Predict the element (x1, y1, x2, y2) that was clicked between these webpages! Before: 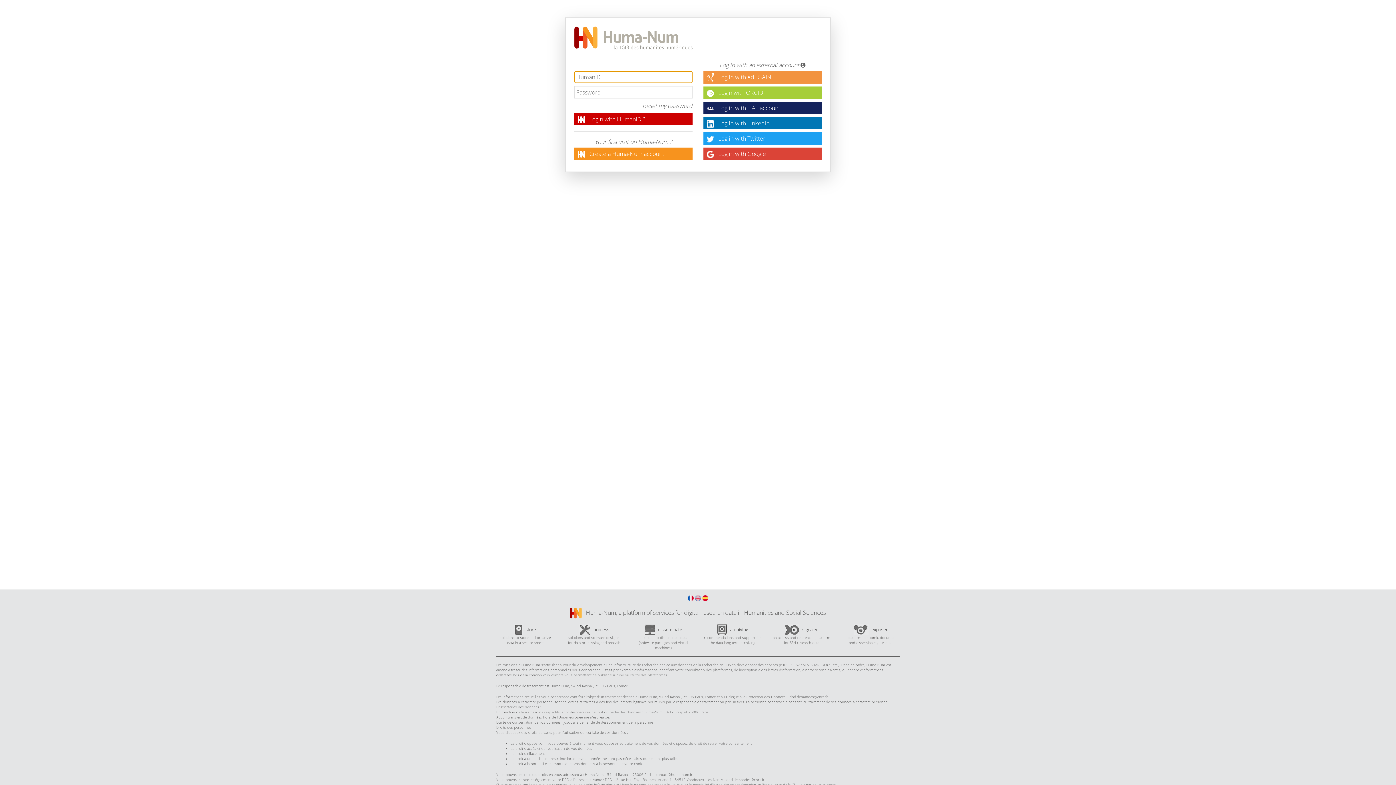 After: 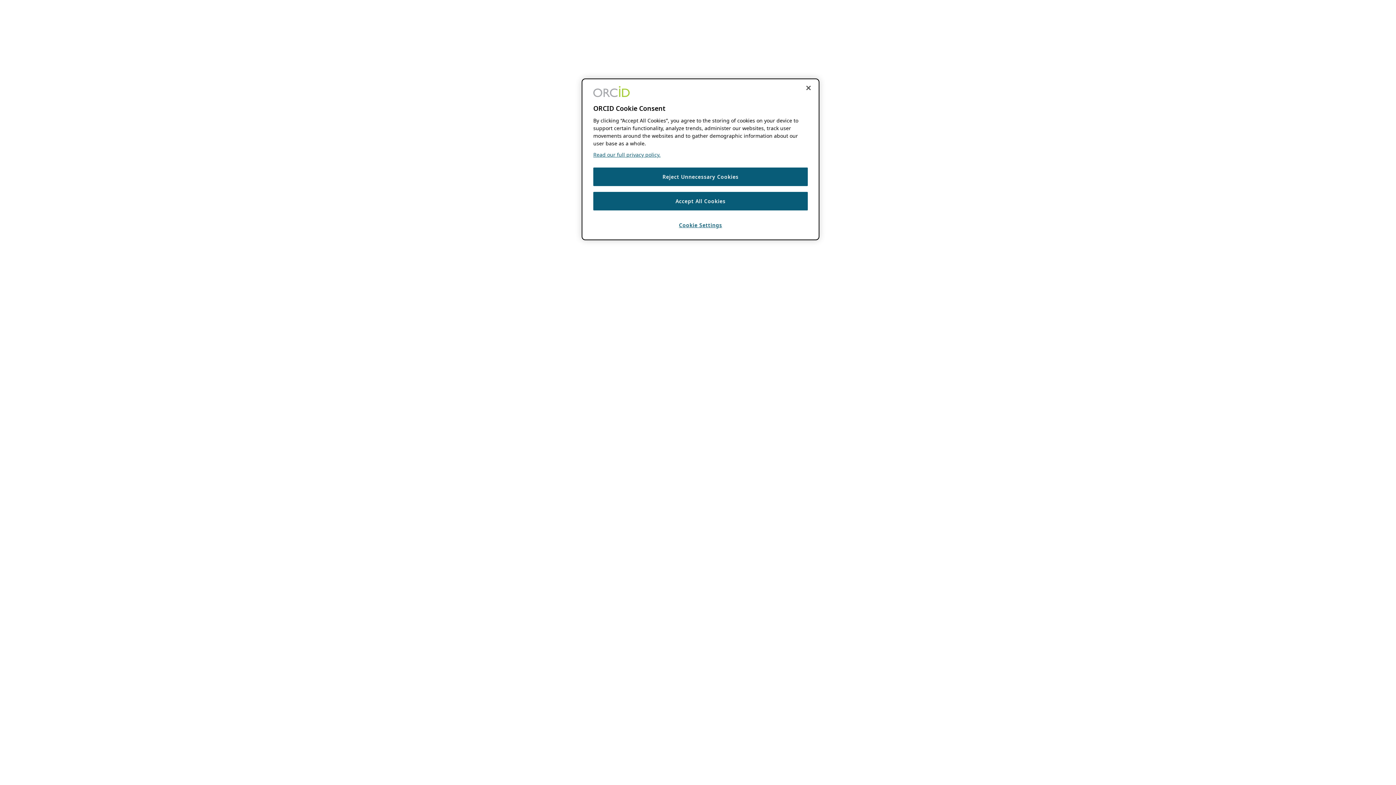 Action: label:  Login with ORCID bbox: (703, 86, 821, 99)